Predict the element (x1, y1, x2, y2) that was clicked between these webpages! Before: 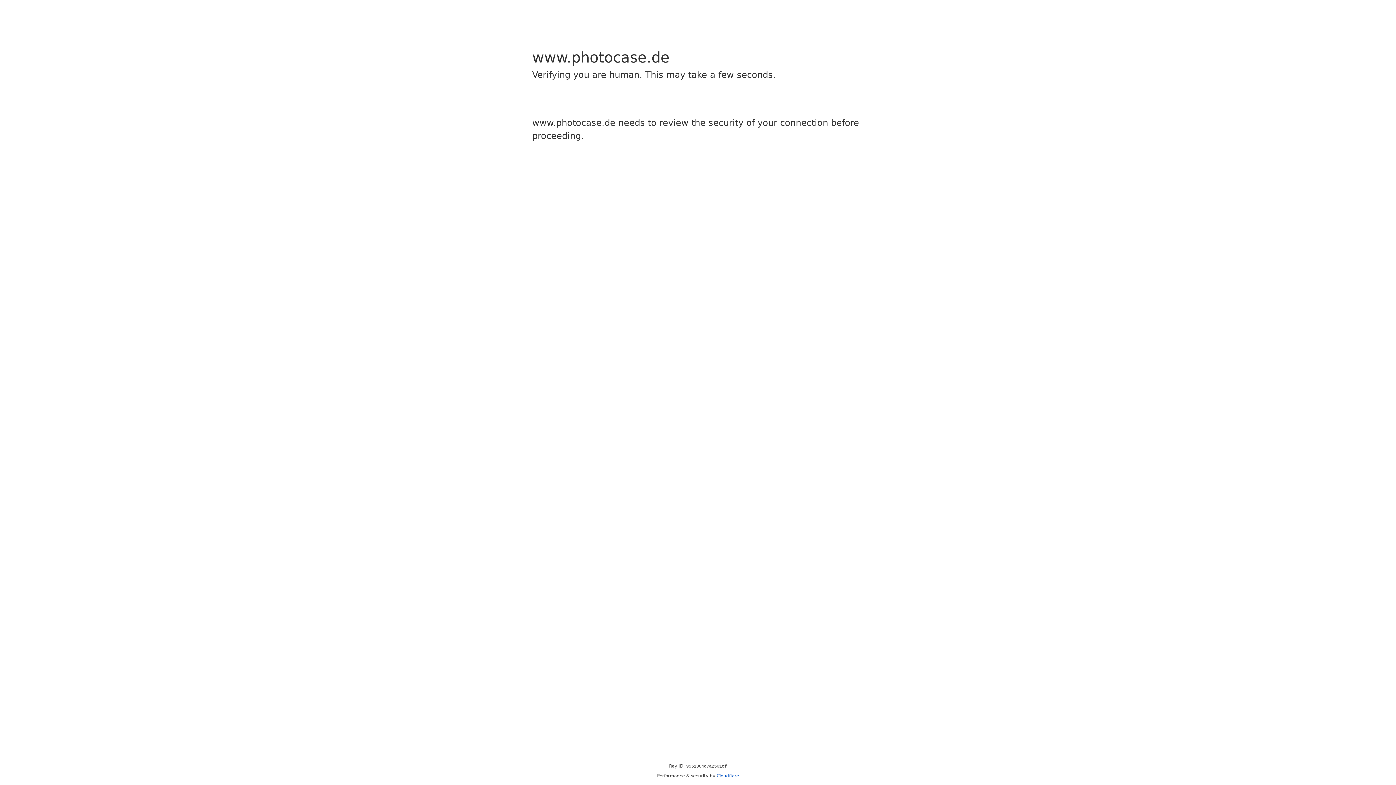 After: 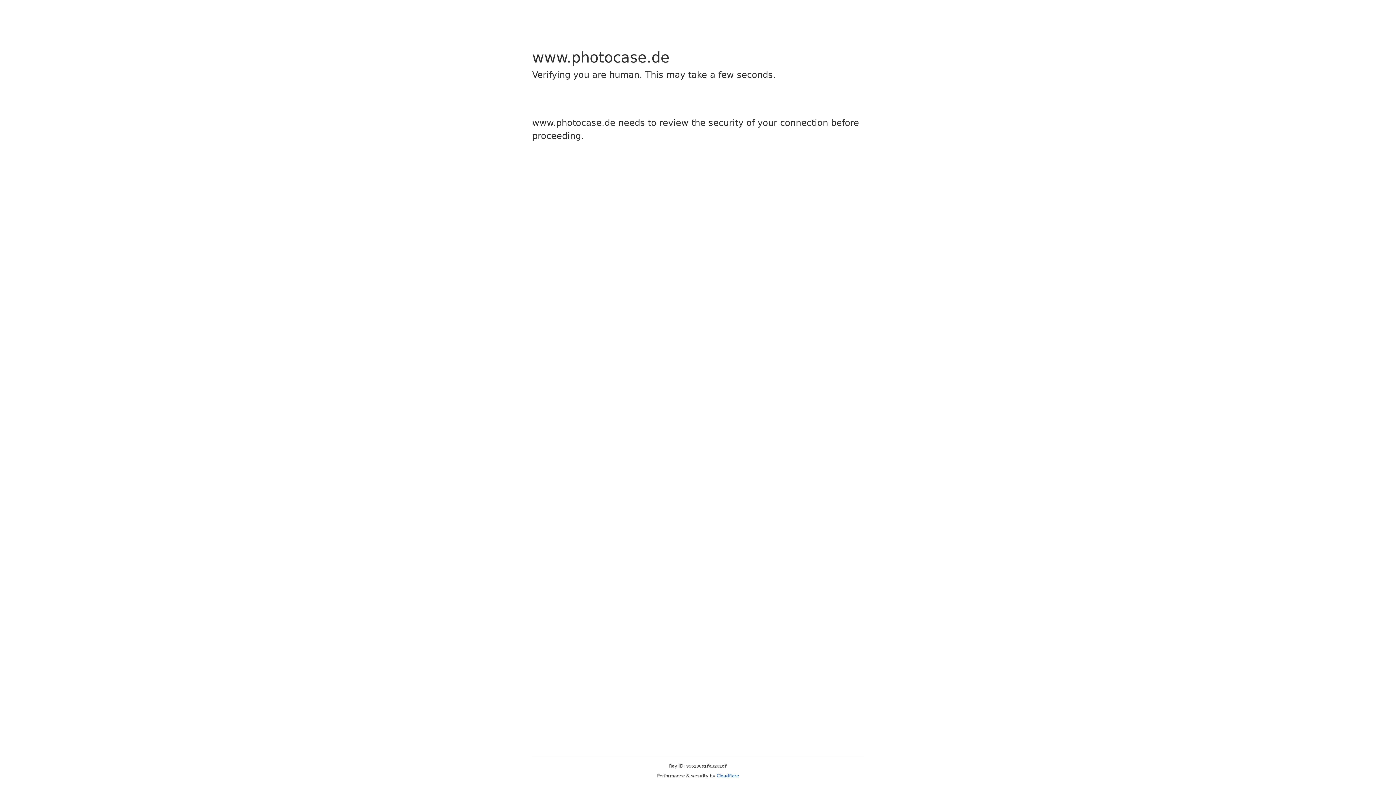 Action: label: Cloudflare bbox: (716, 773, 739, 778)